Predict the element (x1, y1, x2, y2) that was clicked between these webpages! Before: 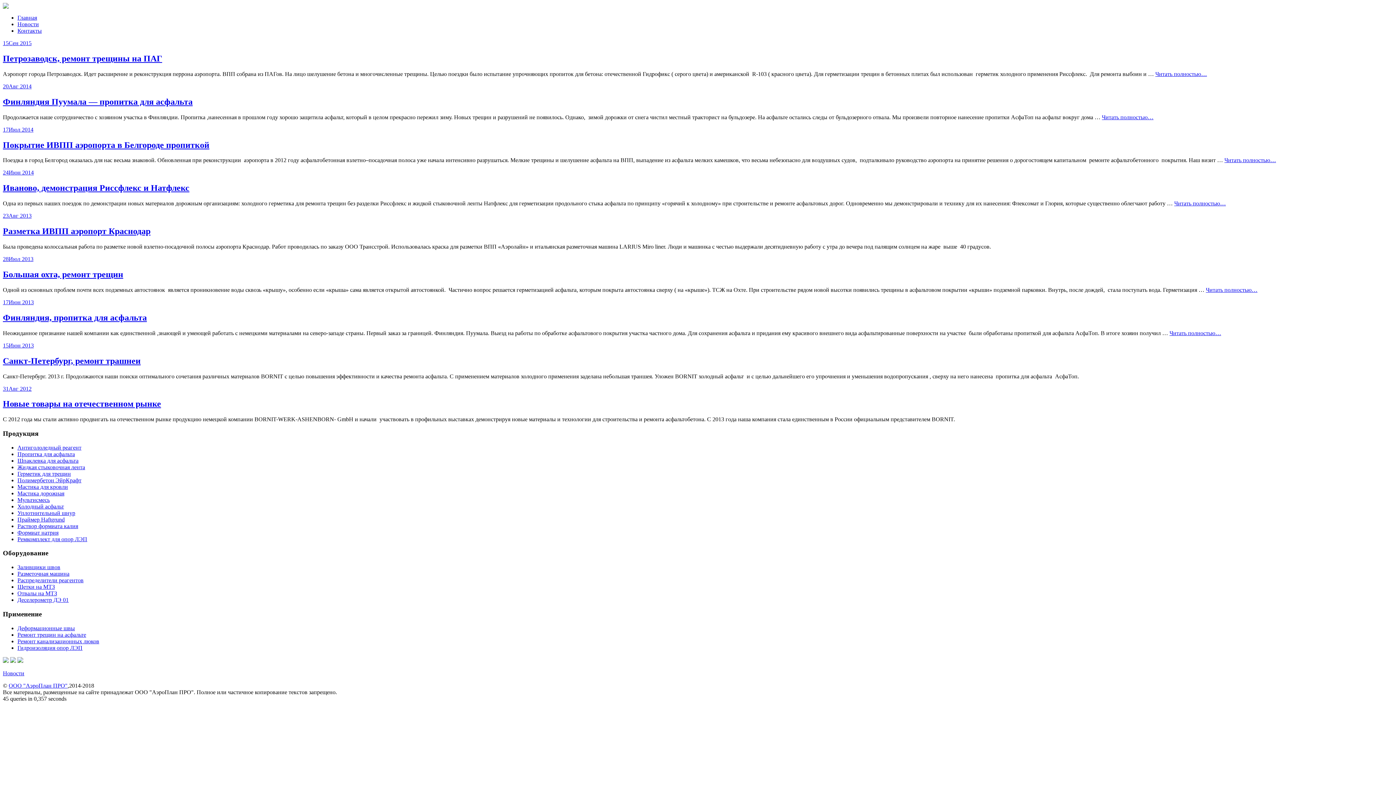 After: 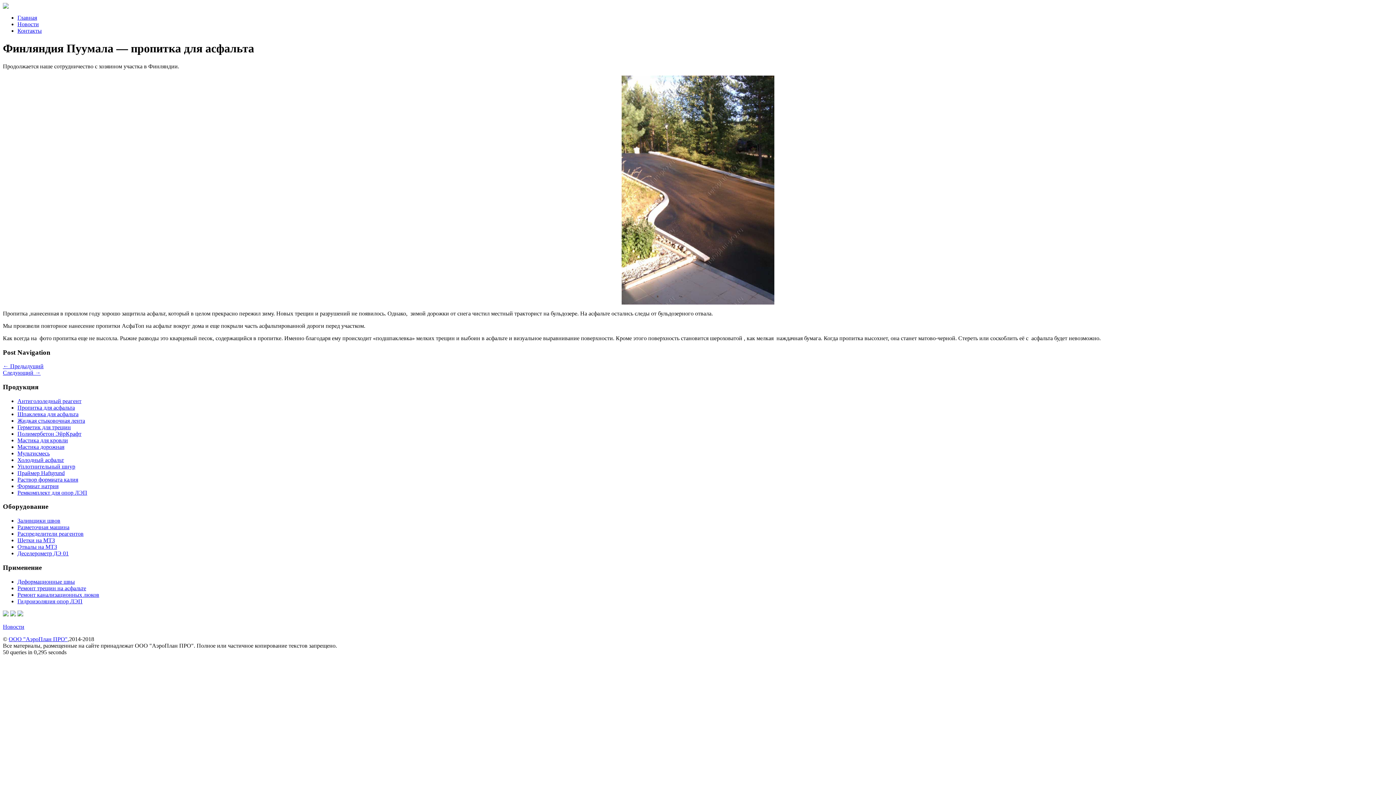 Action: label: Читать полностью… bbox: (1102, 114, 1153, 120)